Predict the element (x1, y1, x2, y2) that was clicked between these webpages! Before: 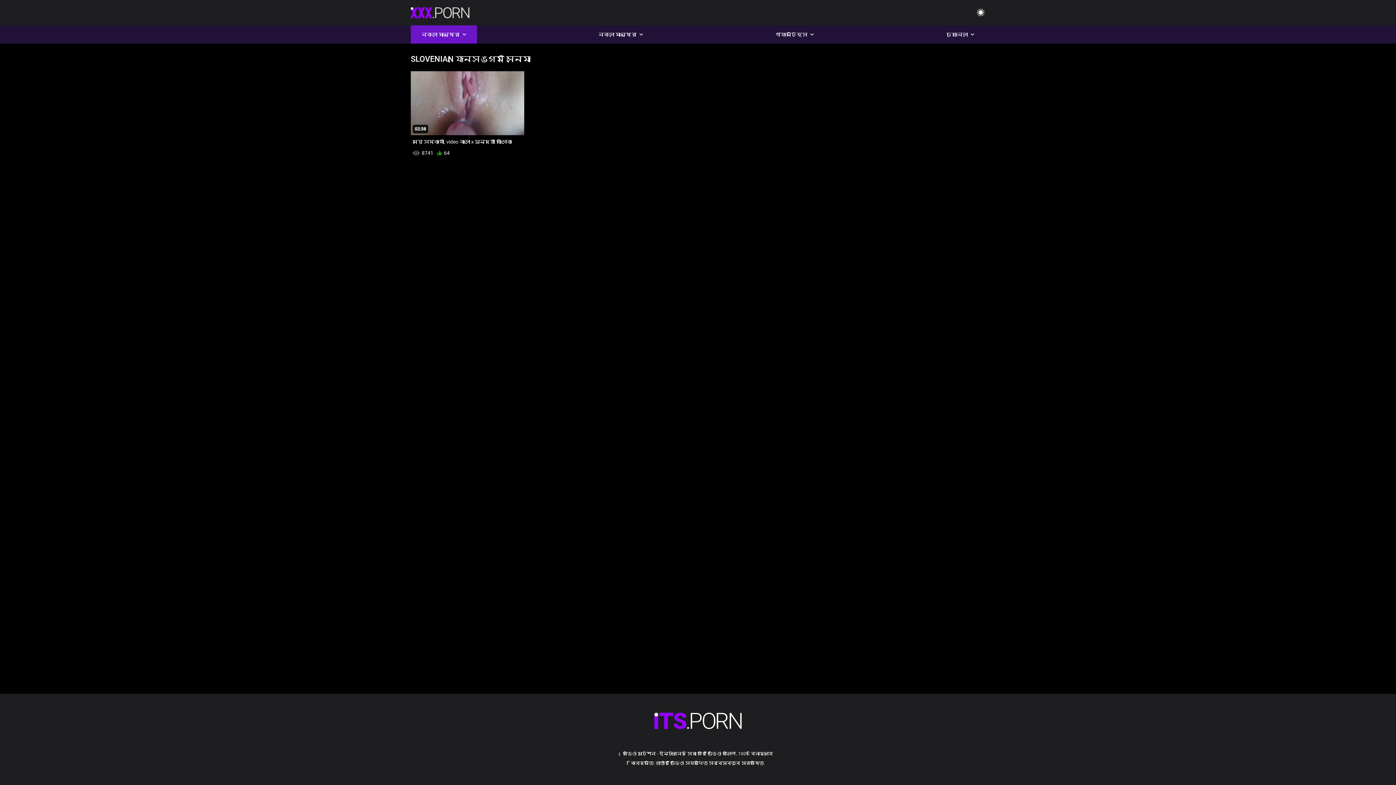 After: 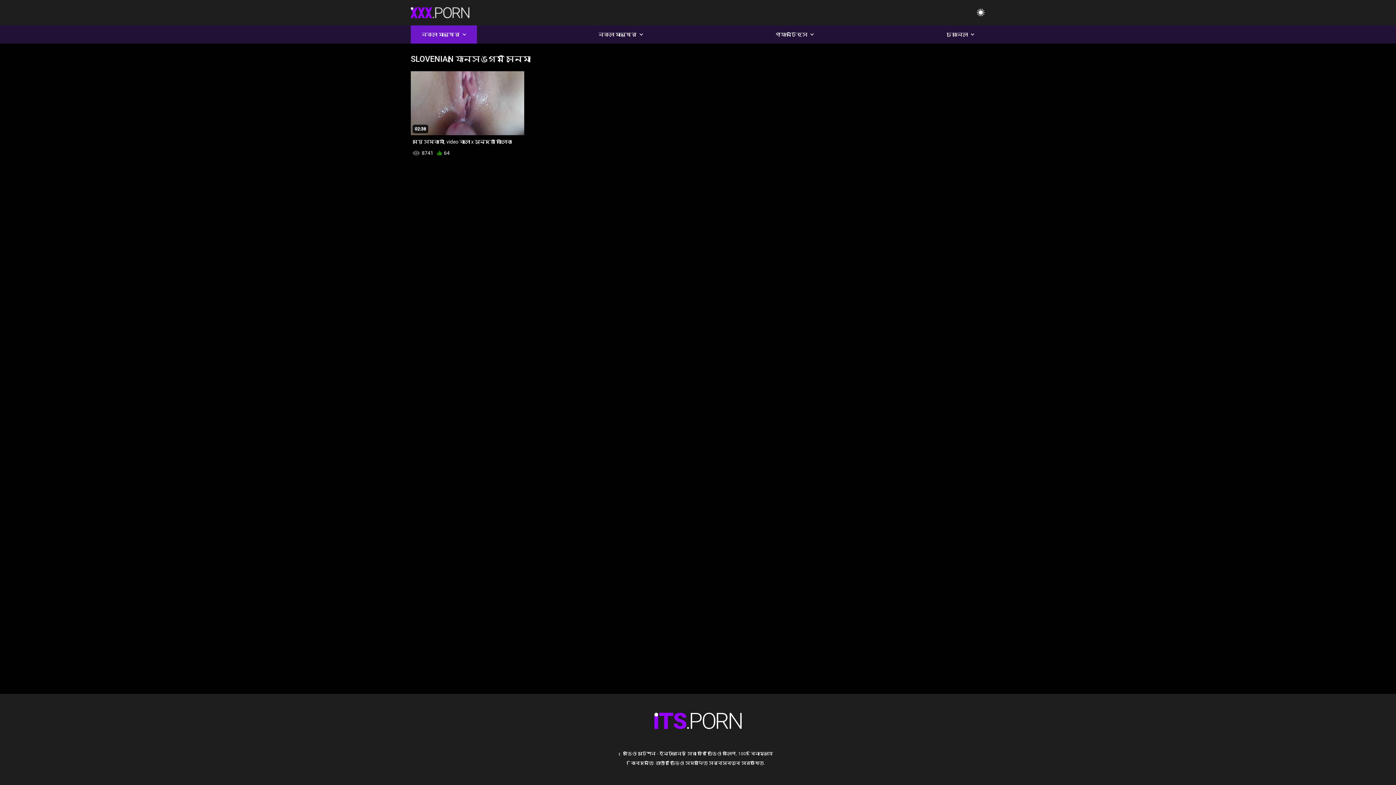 Action: bbox: (654, 713, 741, 729)